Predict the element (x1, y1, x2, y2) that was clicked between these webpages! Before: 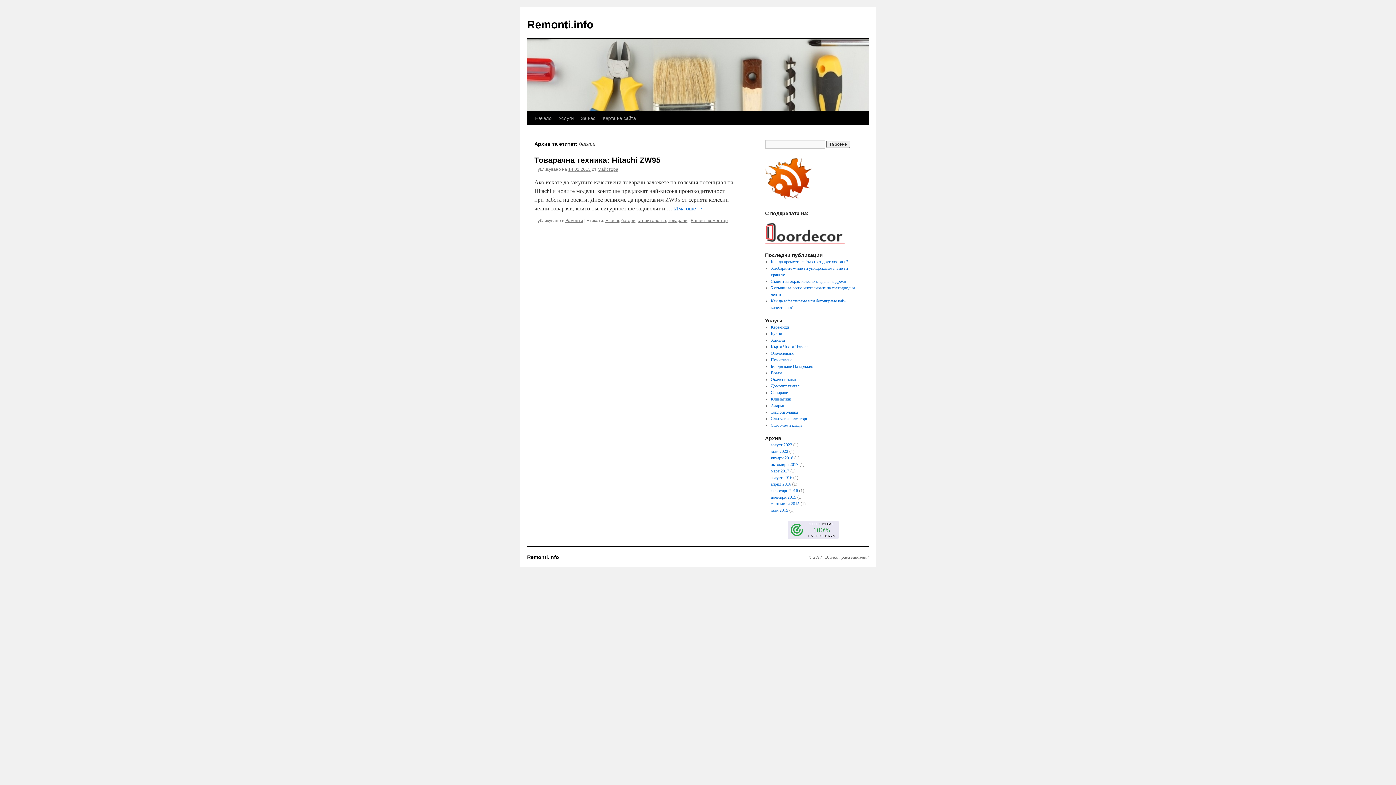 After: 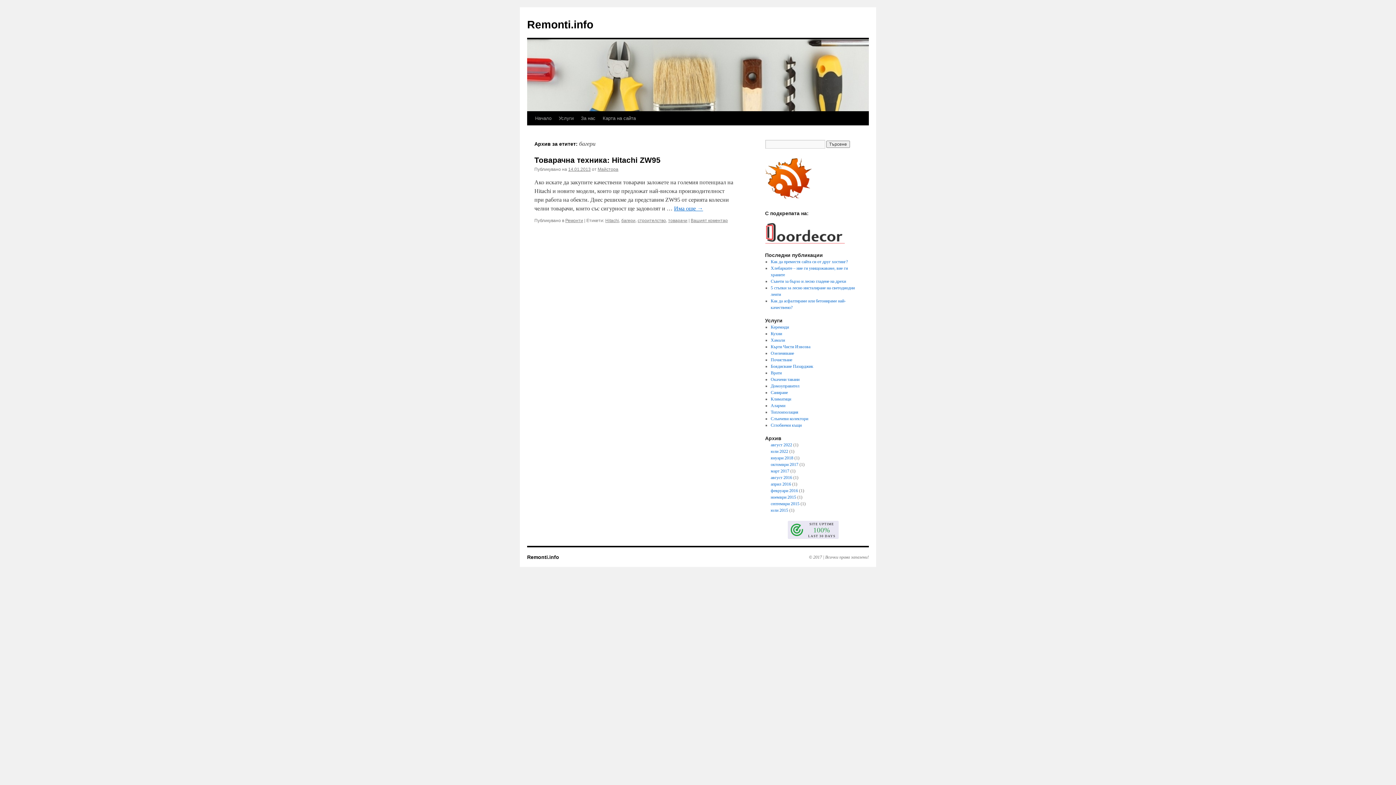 Action: bbox: (765, 239, 844, 244)